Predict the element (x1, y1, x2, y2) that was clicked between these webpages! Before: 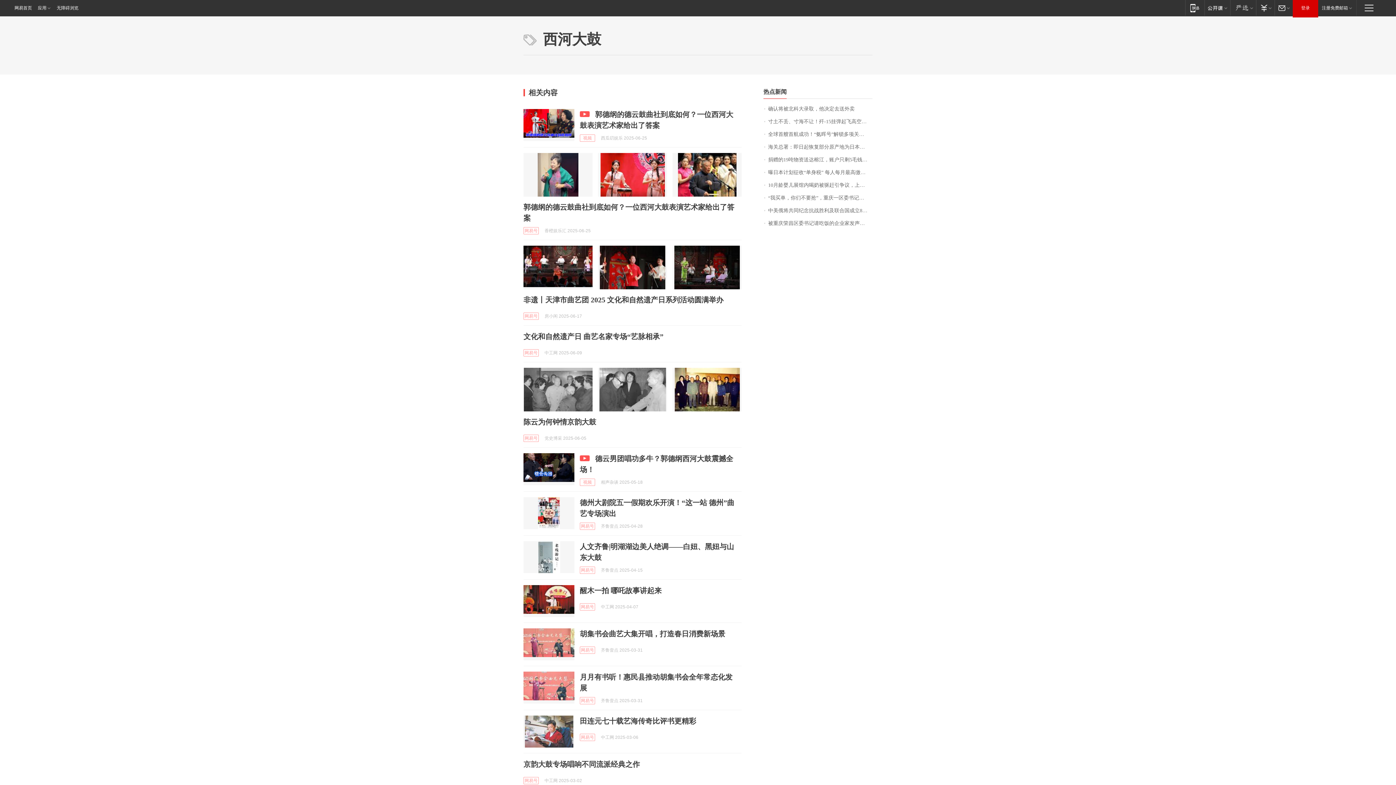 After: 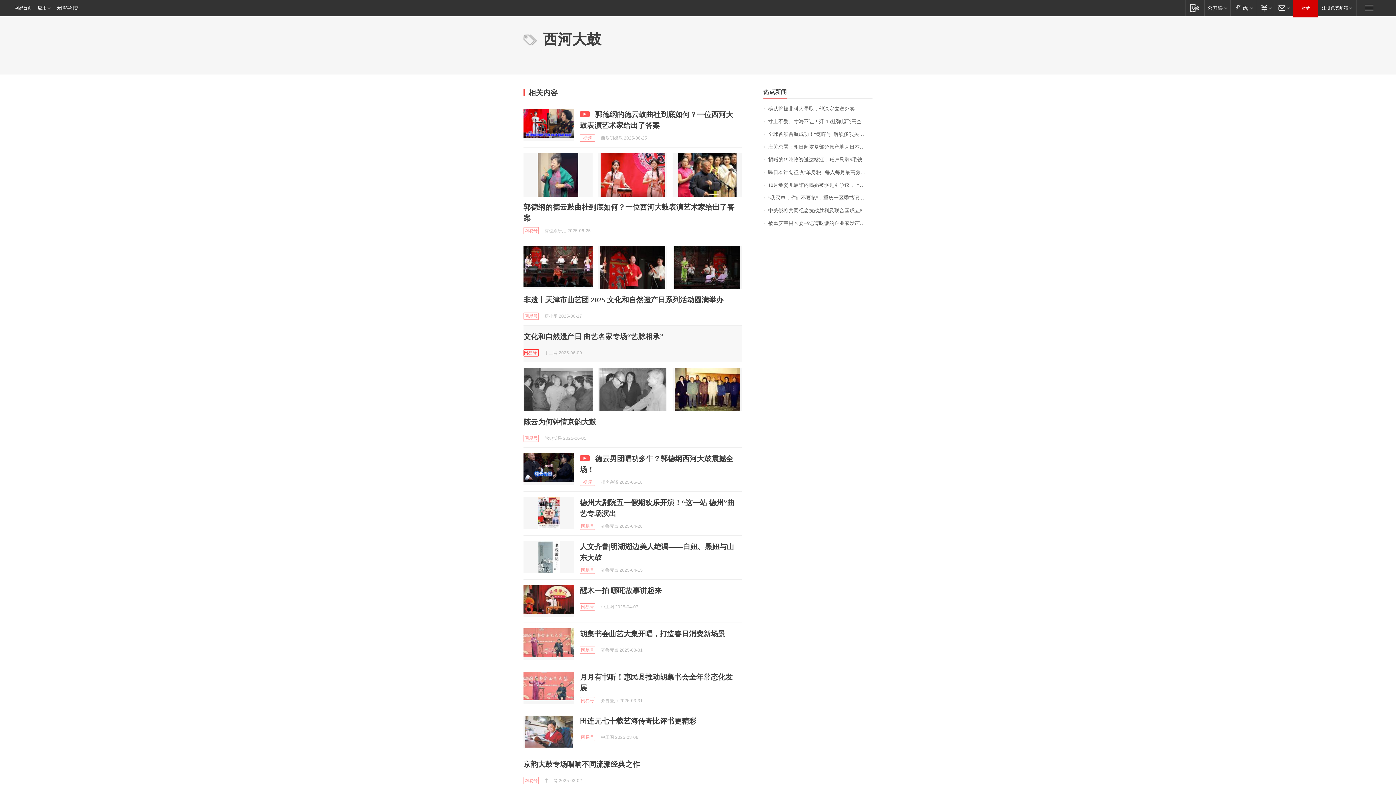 Action: label: 网易号 bbox: (523, 349, 538, 356)